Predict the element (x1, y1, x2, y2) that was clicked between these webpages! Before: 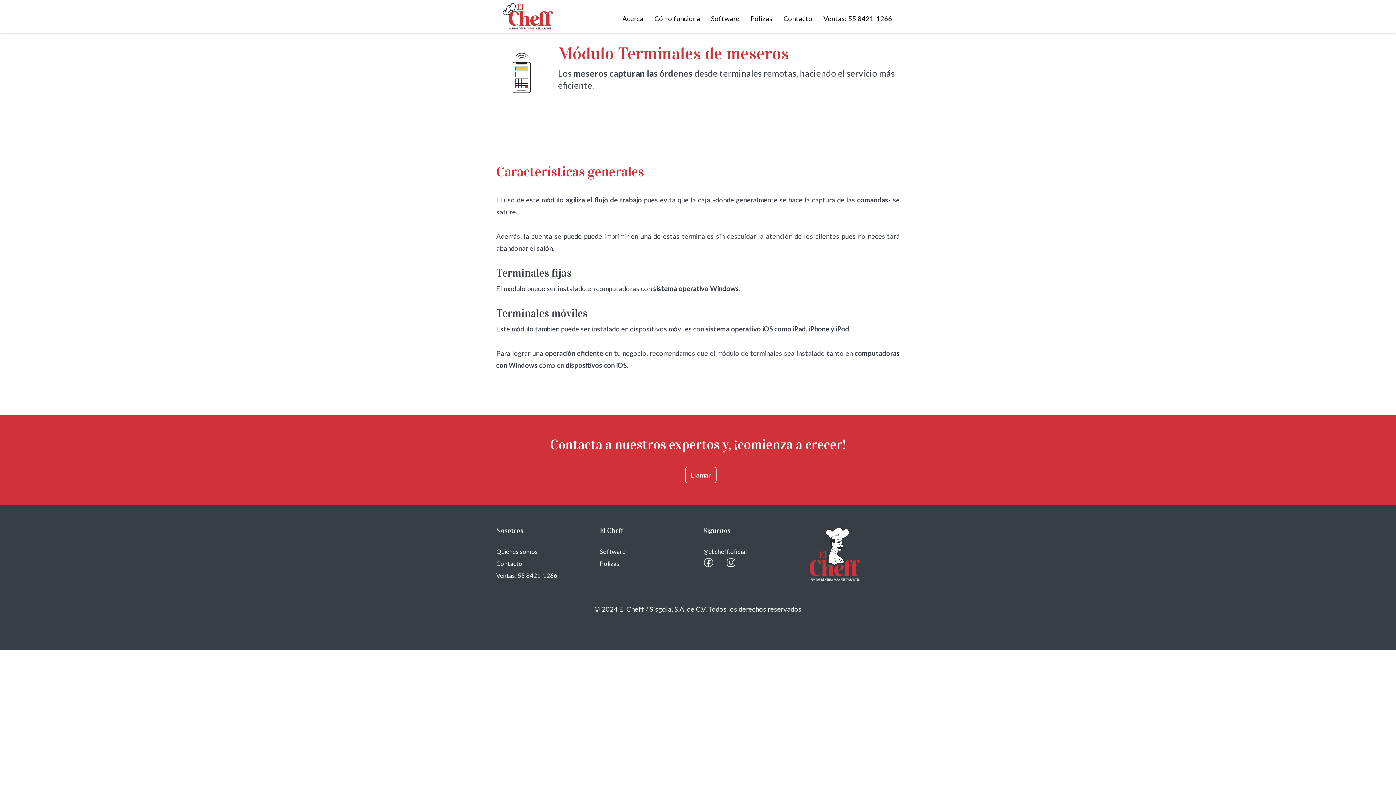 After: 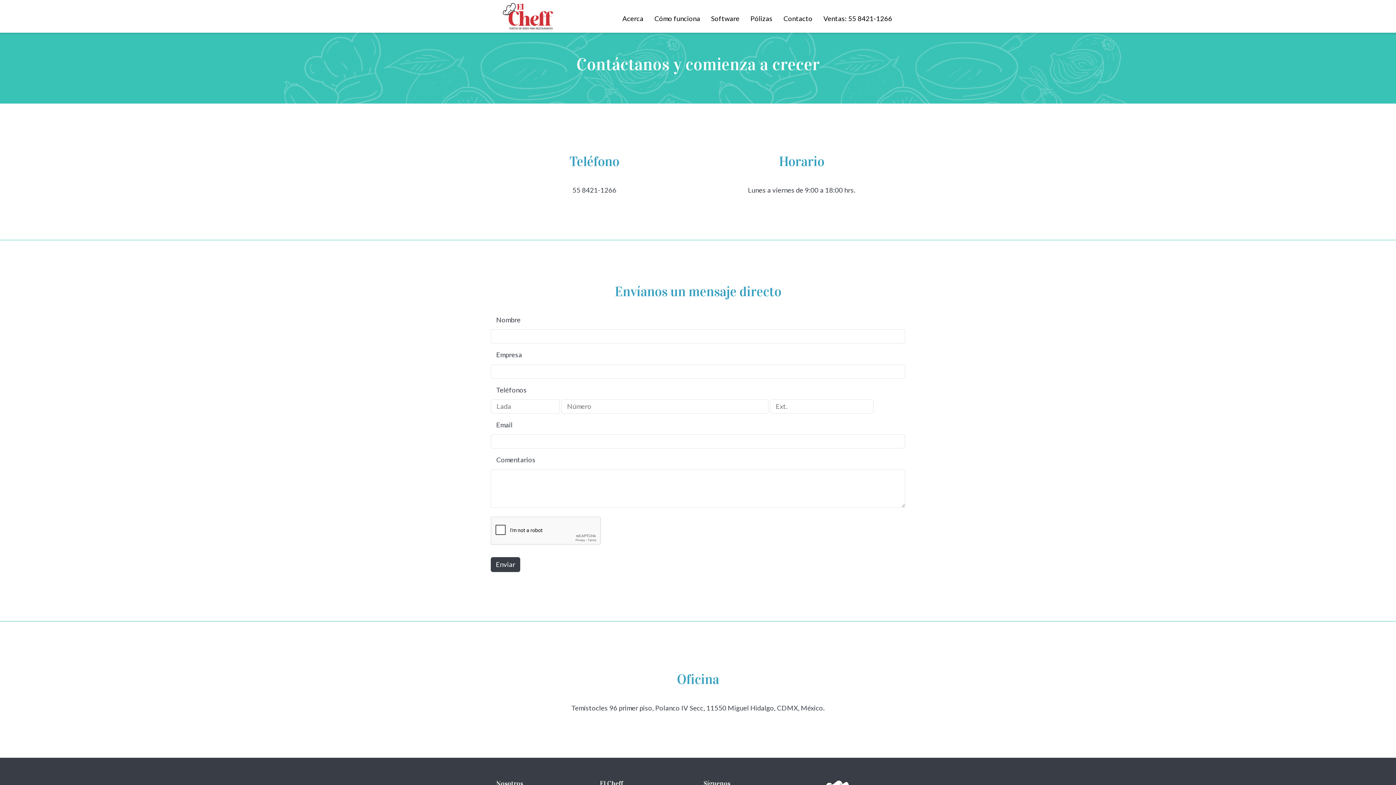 Action: label: Contacto bbox: (496, 557, 589, 569)